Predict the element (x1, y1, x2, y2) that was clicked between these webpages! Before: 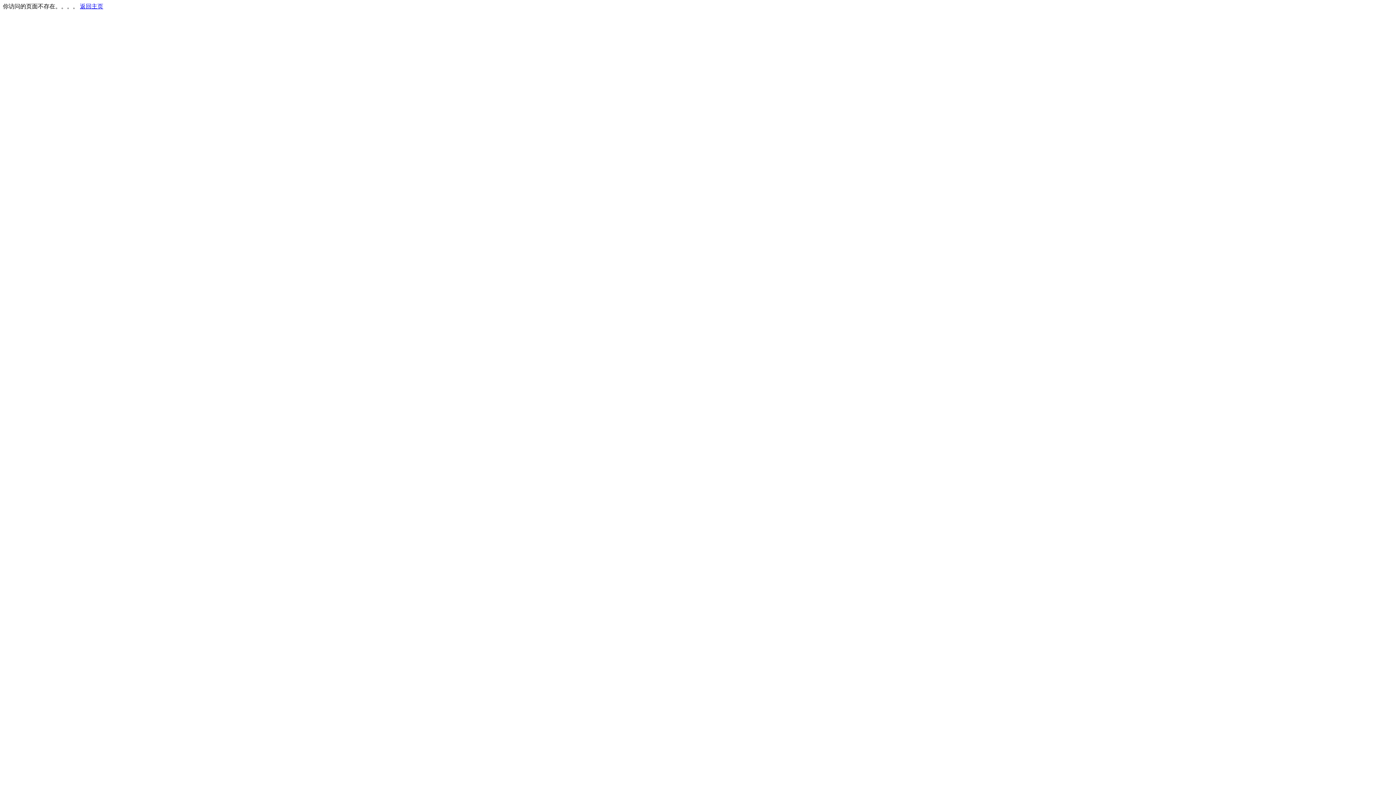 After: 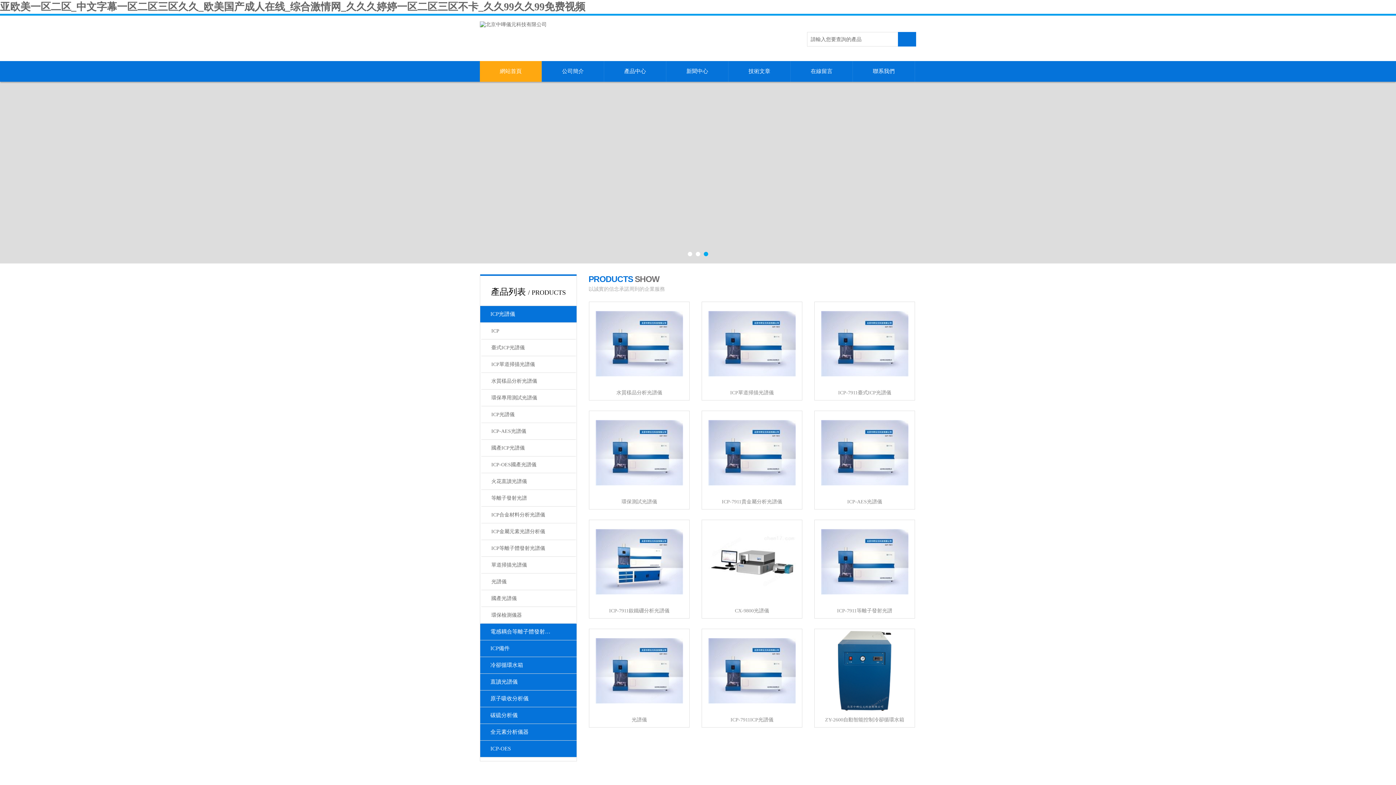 Action: label: 返回主页 bbox: (80, 3, 103, 9)